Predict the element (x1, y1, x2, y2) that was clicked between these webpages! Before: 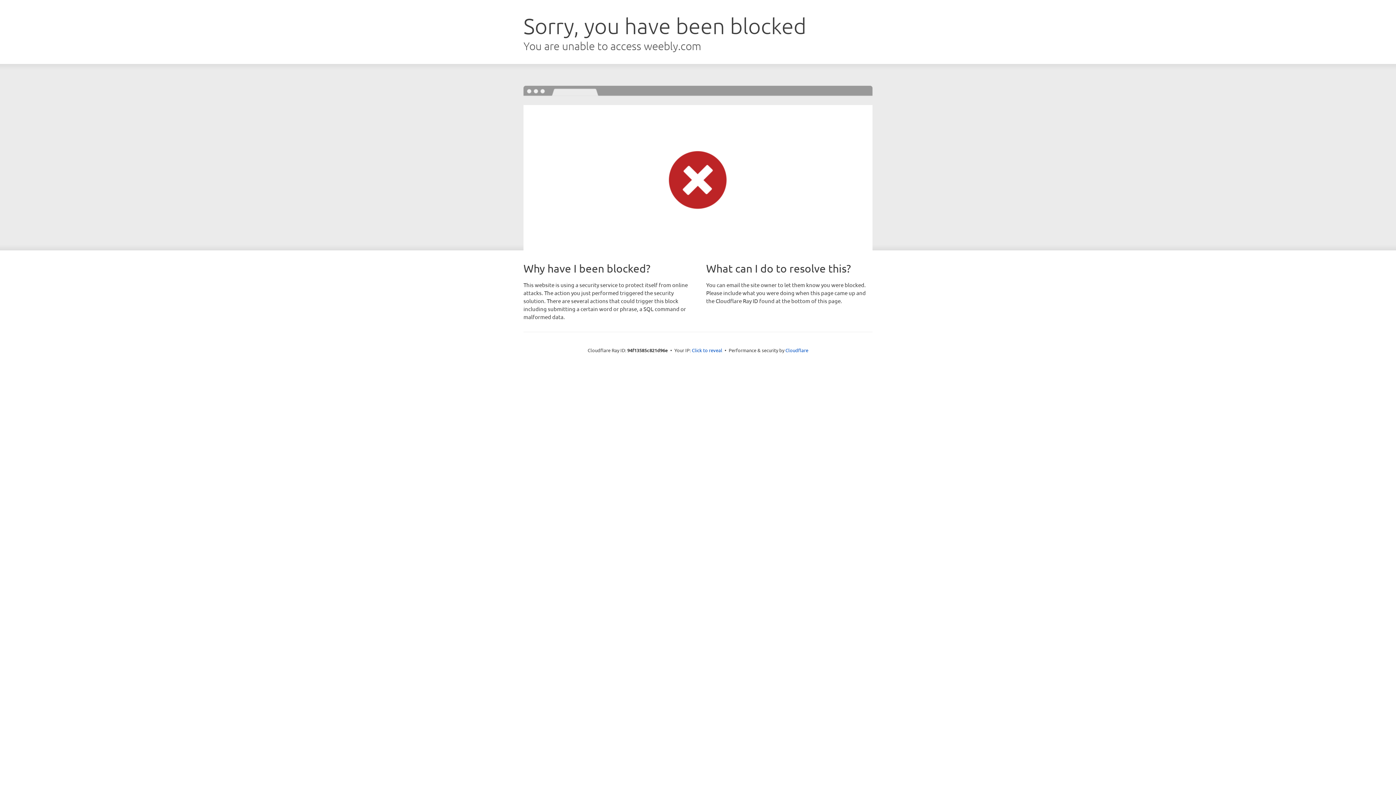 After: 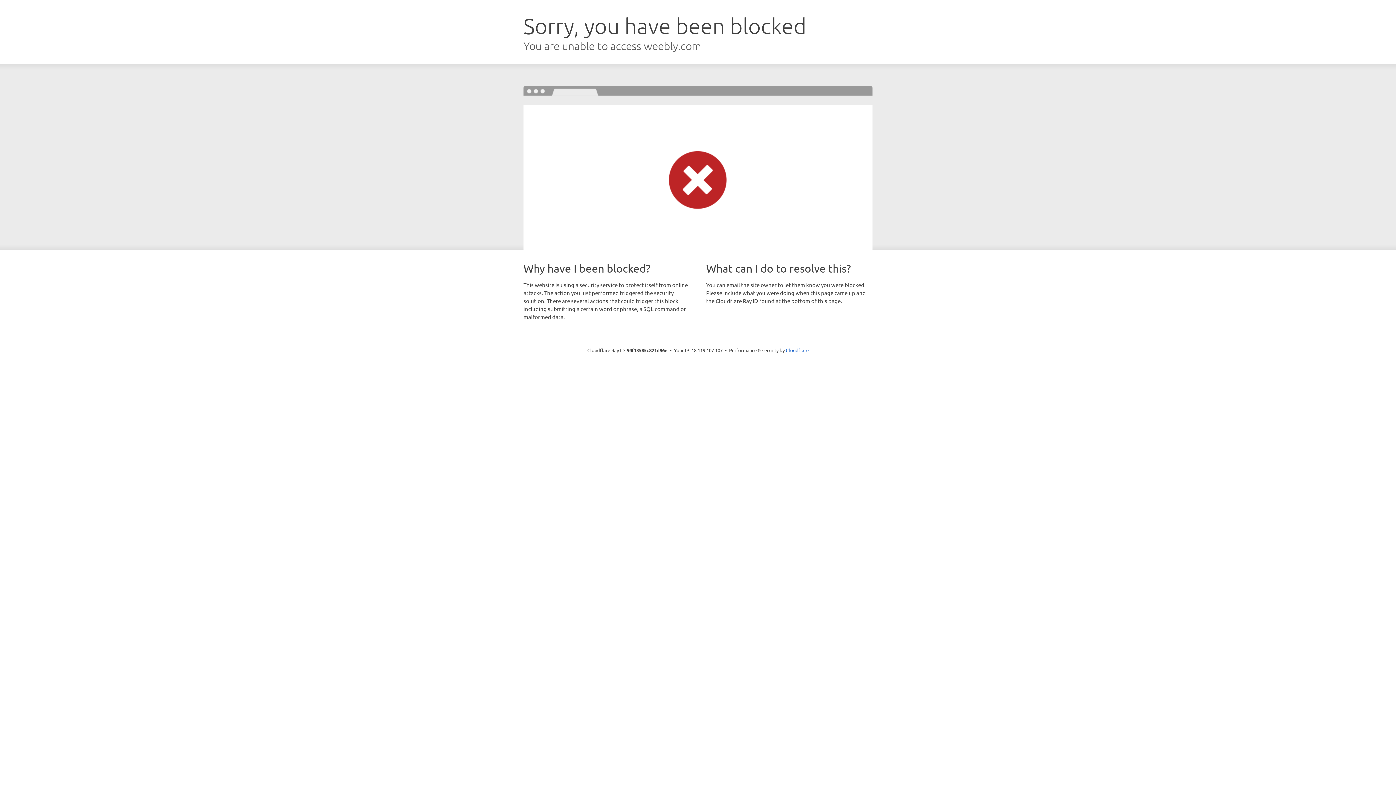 Action: bbox: (692, 346, 722, 353) label: Click to reveal